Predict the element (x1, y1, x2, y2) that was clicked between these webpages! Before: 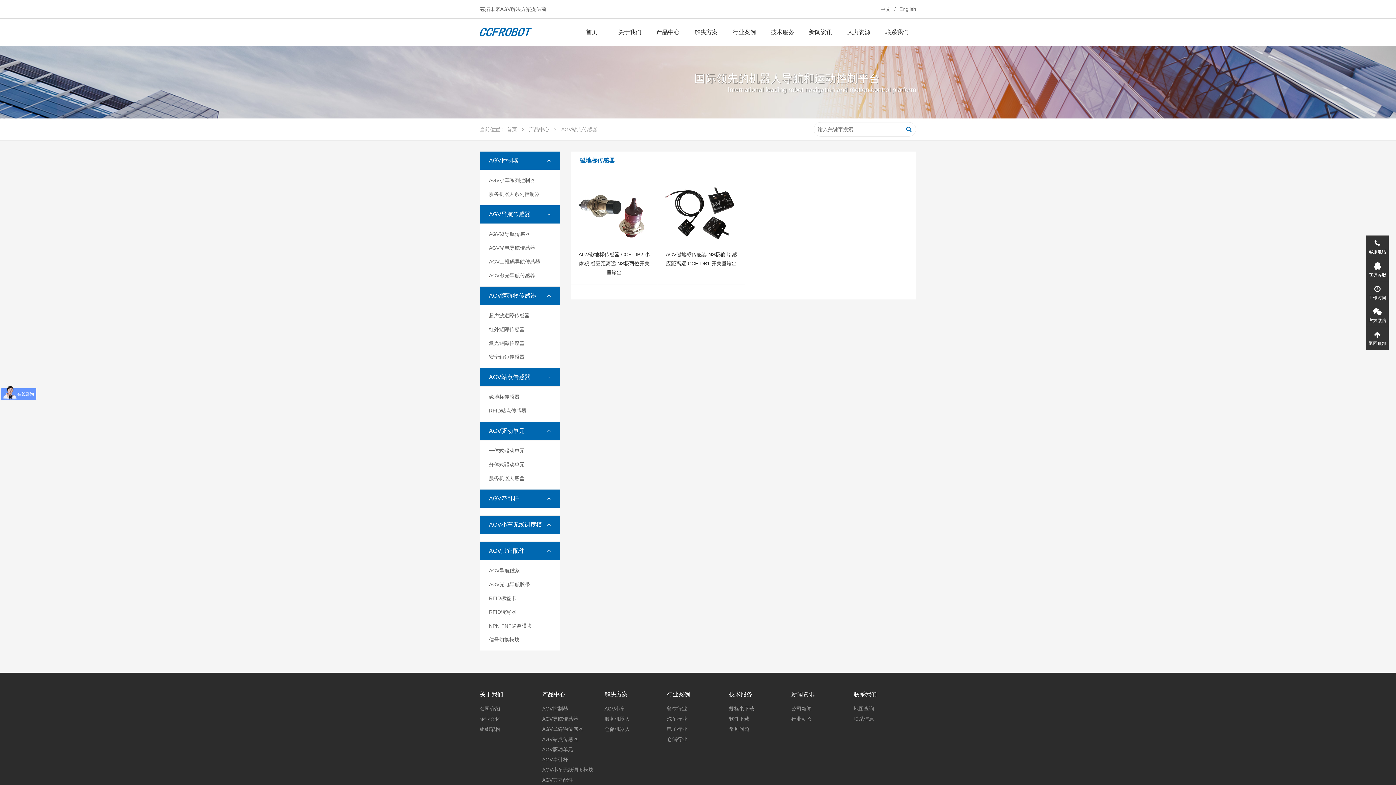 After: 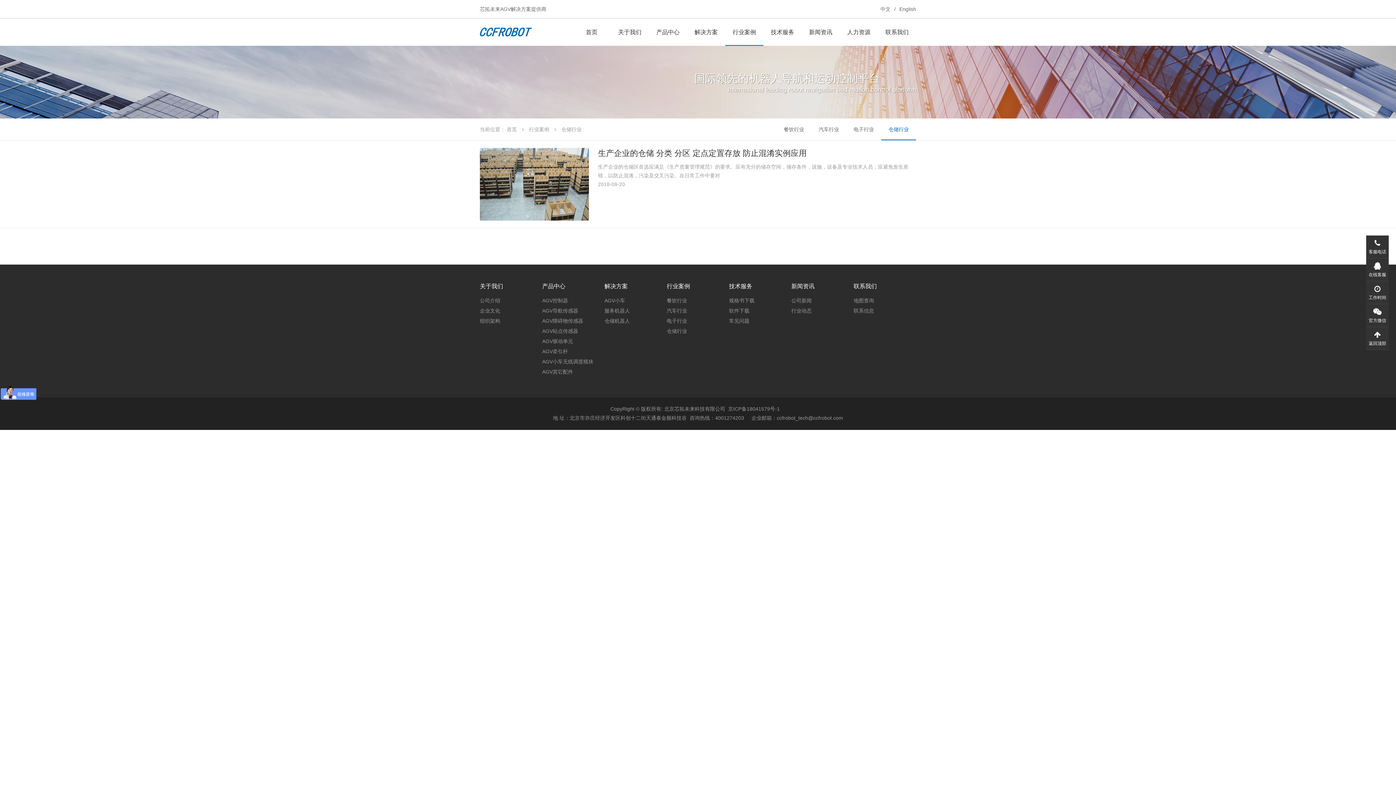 Action: bbox: (666, 736, 687, 742) label: 仓储行业